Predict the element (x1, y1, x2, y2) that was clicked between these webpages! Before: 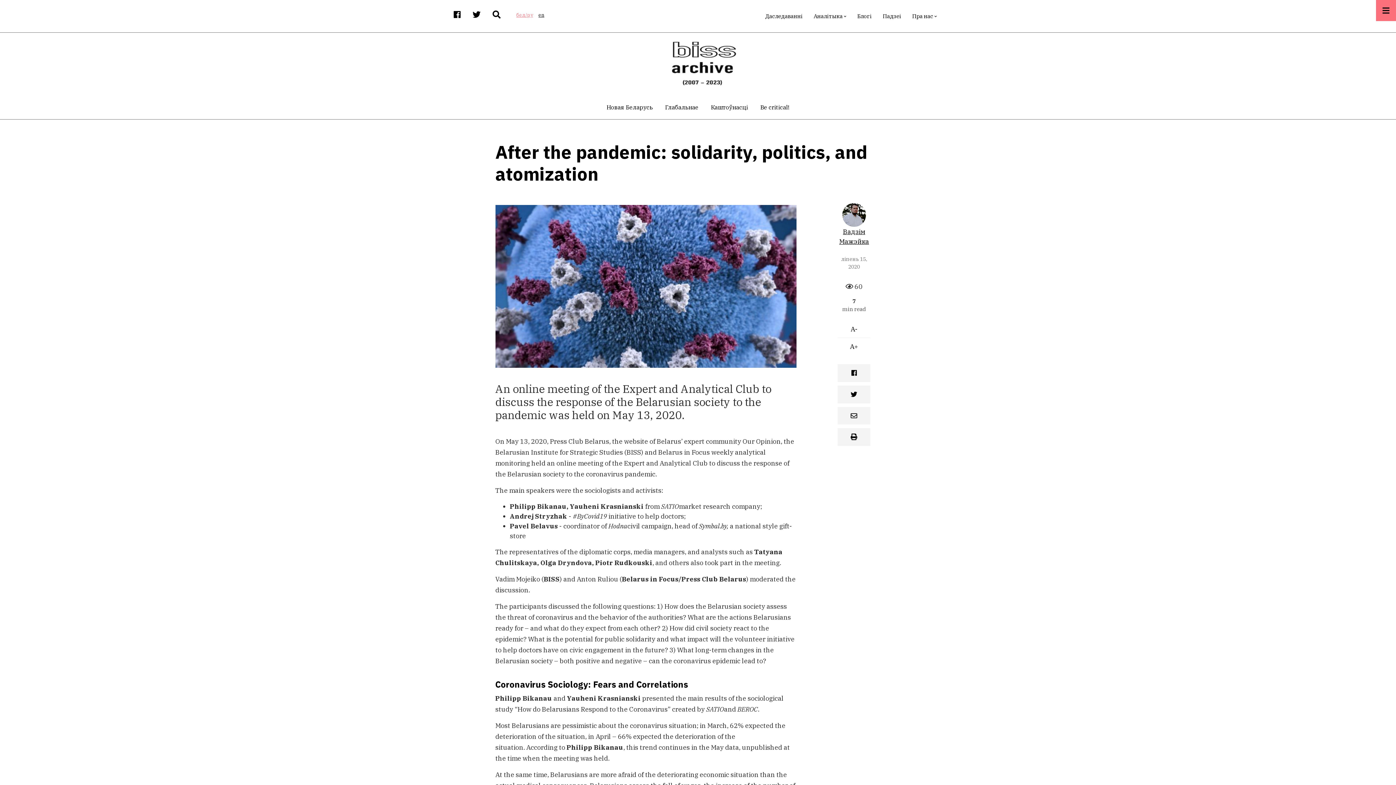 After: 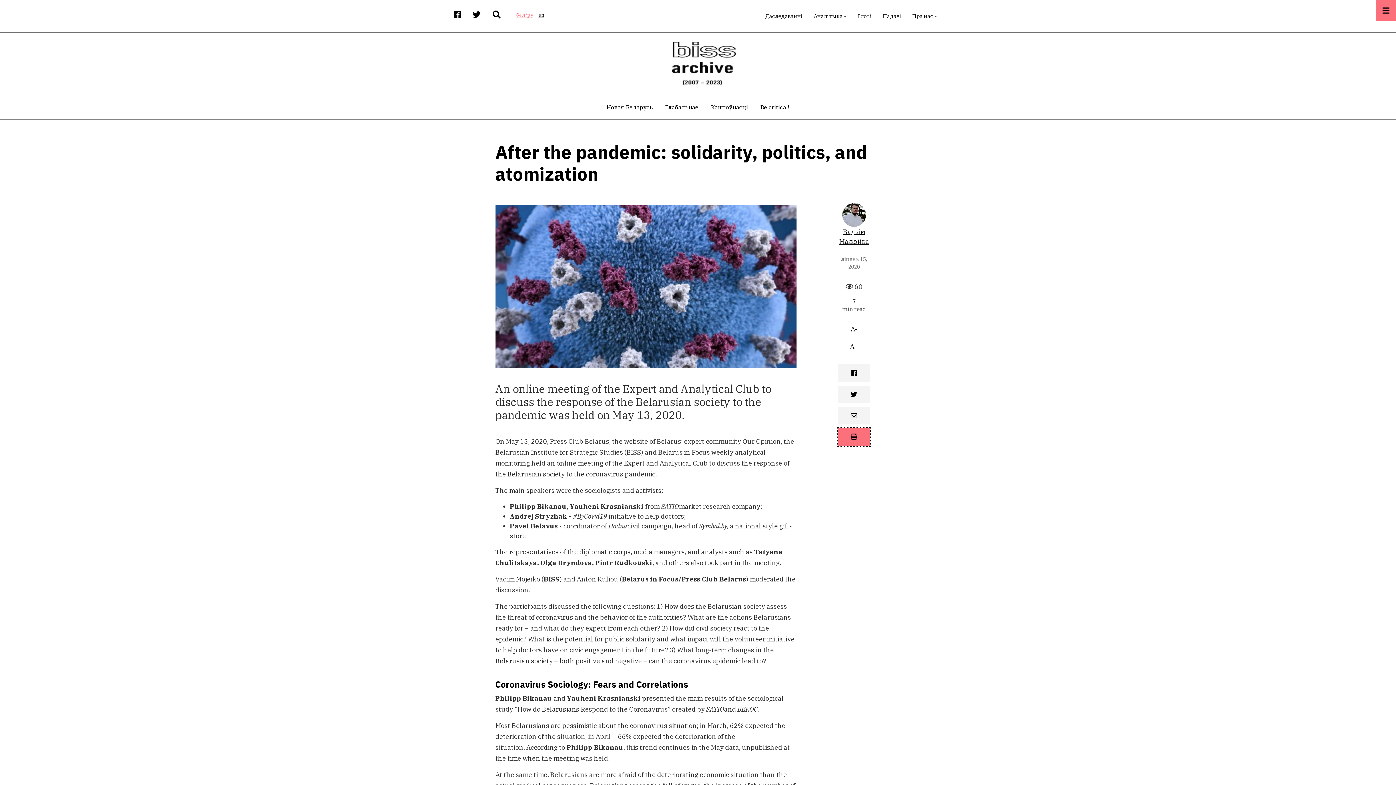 Action: bbox: (837, 428, 870, 446)